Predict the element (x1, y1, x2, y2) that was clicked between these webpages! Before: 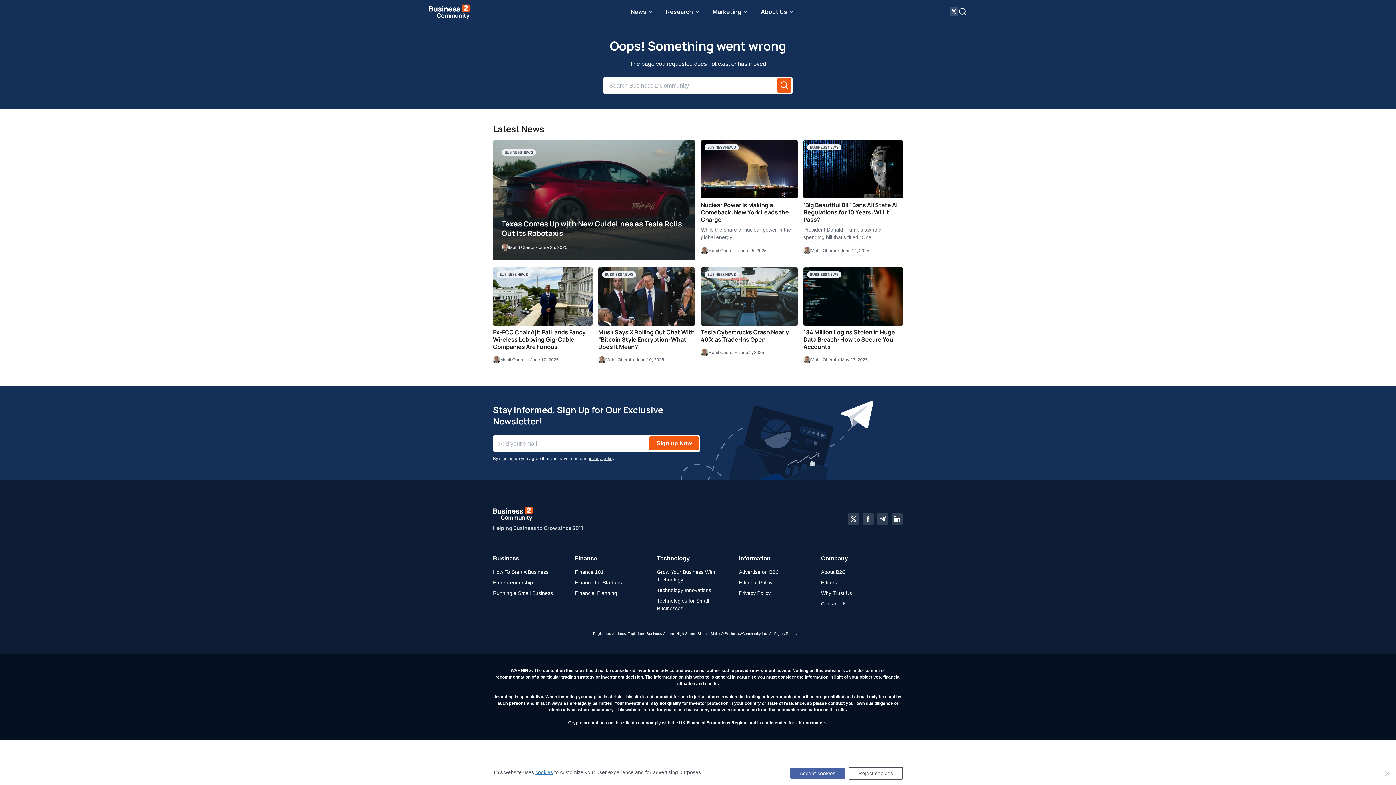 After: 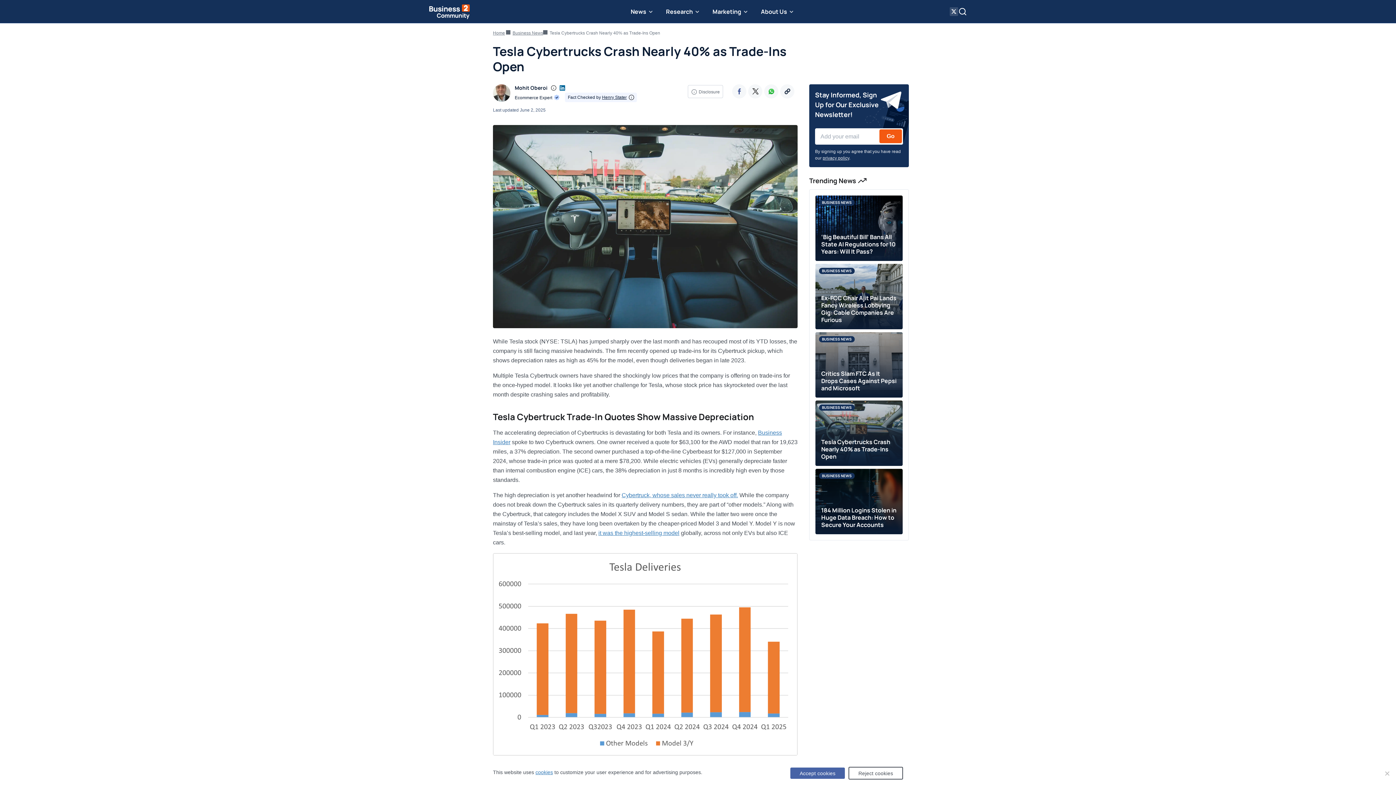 Action: label: Tesla Cybertrucks Crash Nearly 40% as Trade-Ins Open bbox: (701, 328, 789, 343)